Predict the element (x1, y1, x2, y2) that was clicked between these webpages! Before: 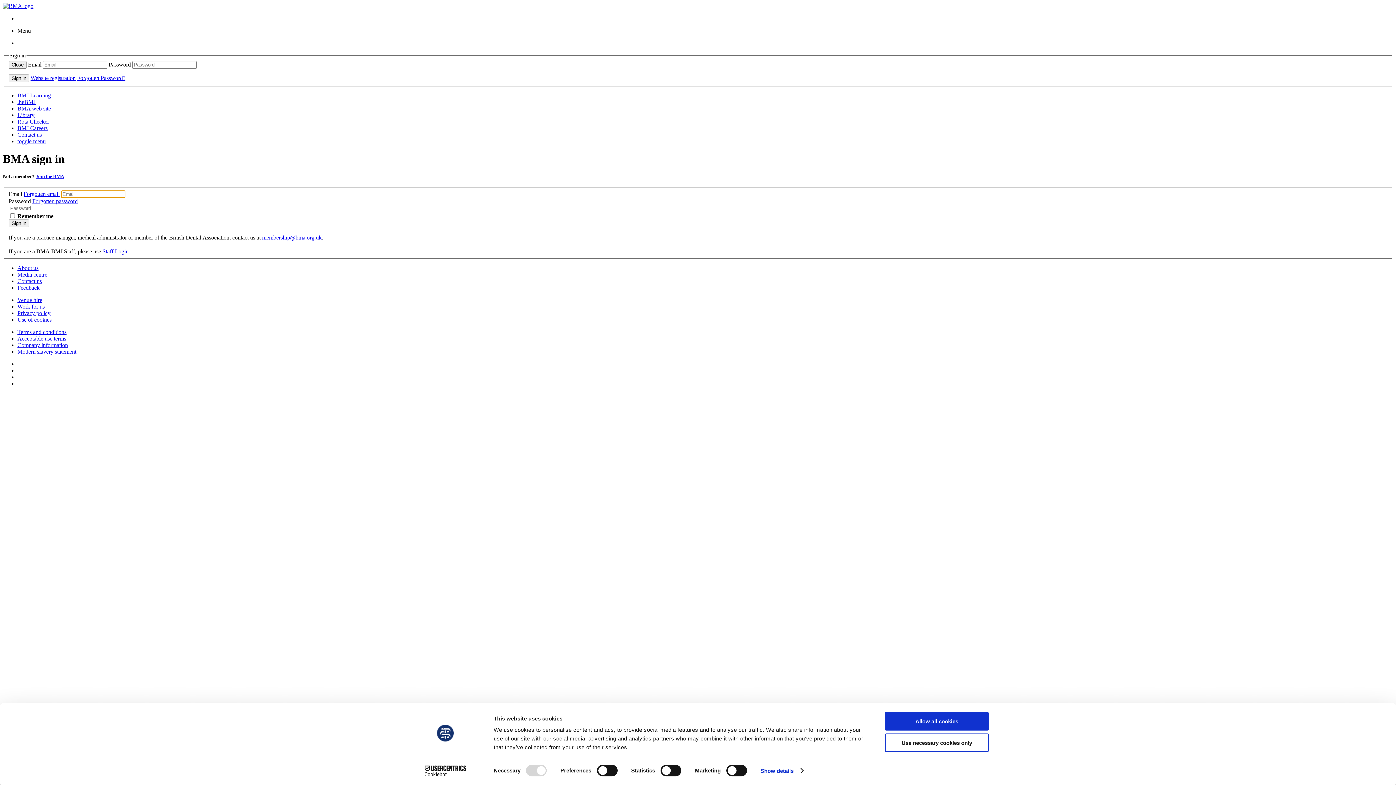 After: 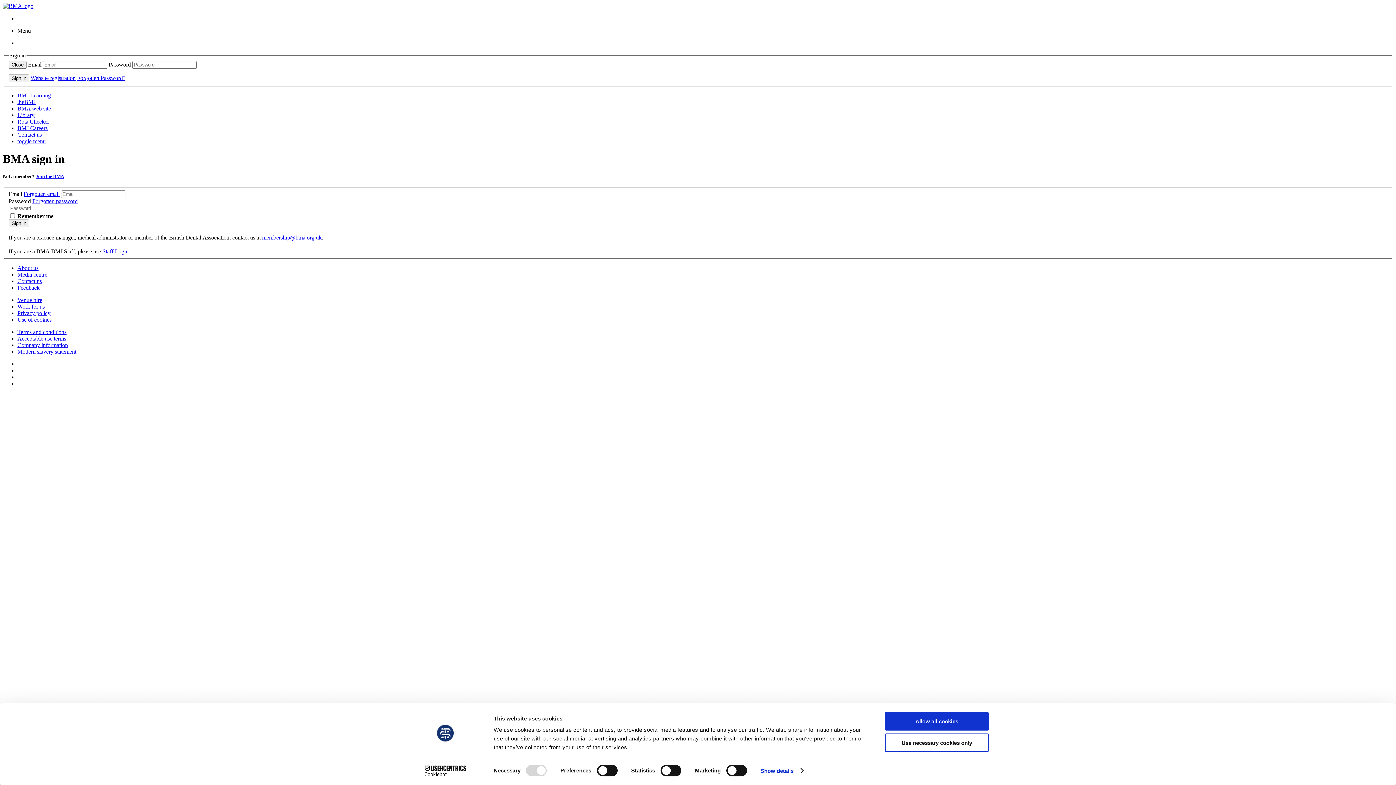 Action: label: Website registration bbox: (30, 74, 75, 80)